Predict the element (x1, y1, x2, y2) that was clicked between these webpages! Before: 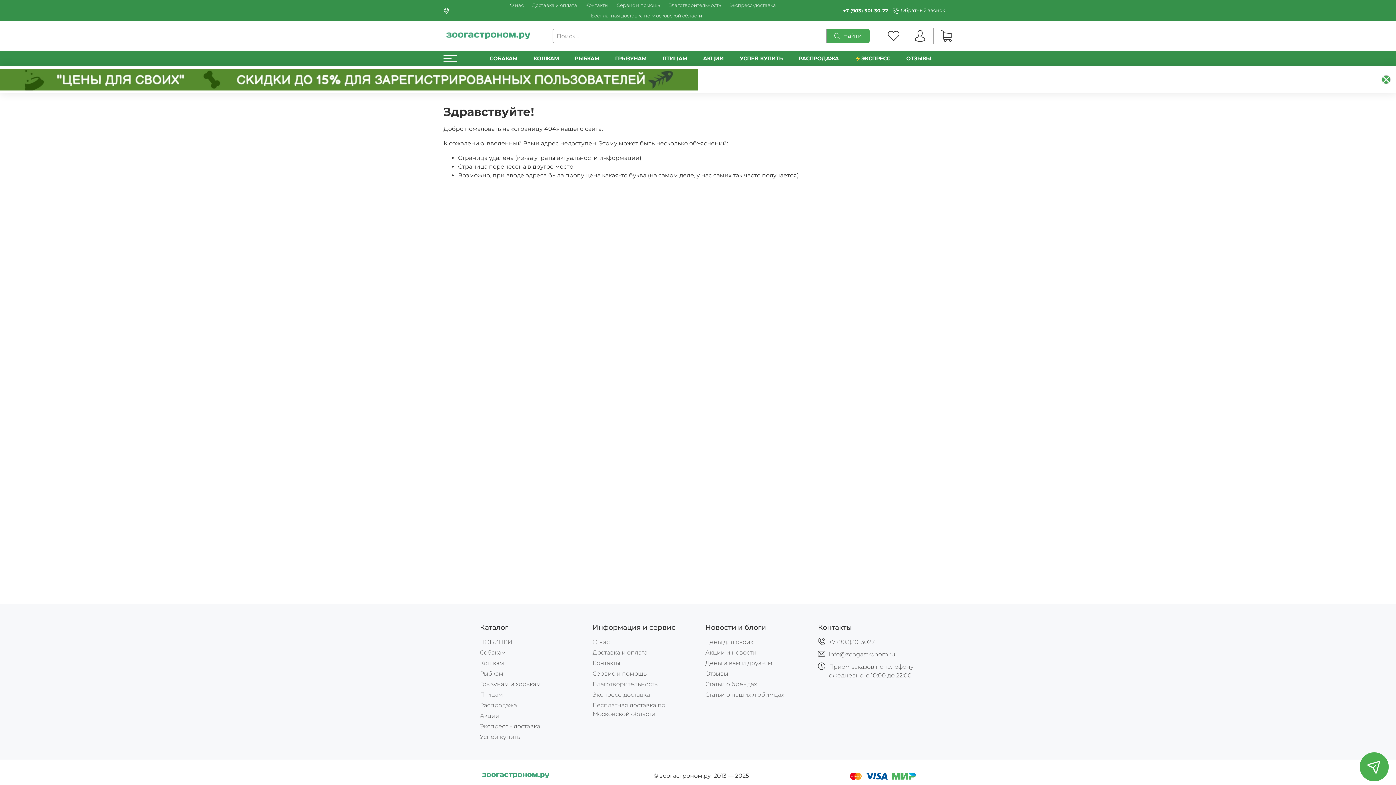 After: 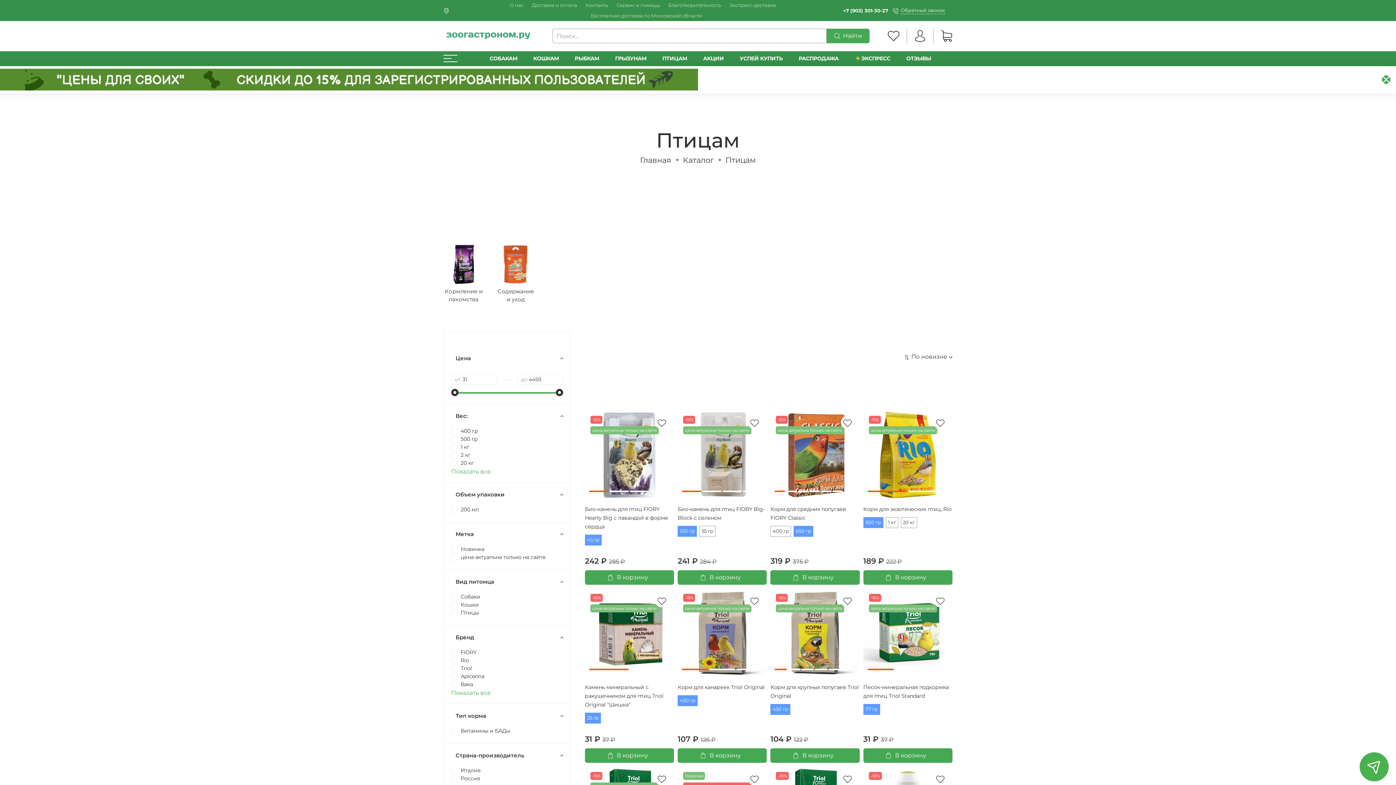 Action: label: Птицам bbox: (480, 691, 503, 698)